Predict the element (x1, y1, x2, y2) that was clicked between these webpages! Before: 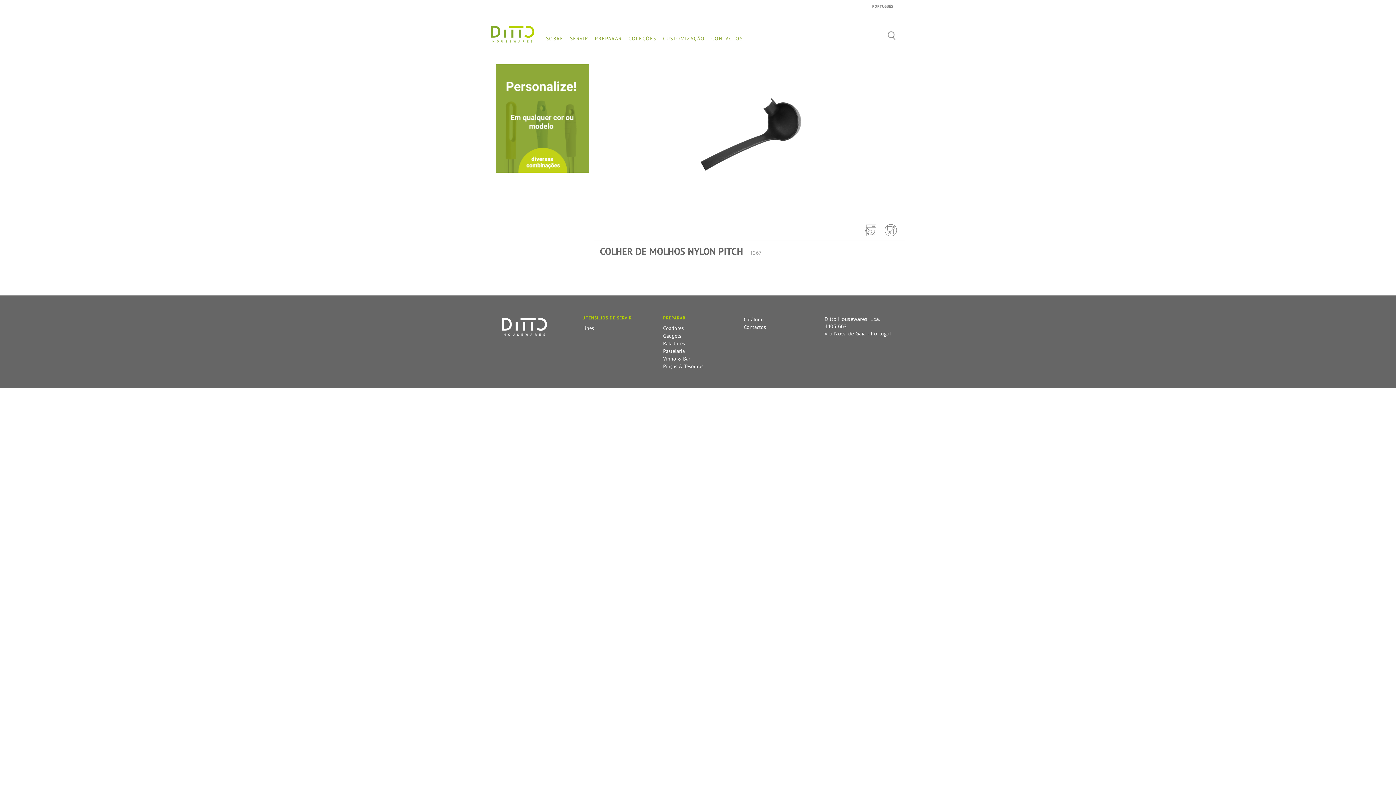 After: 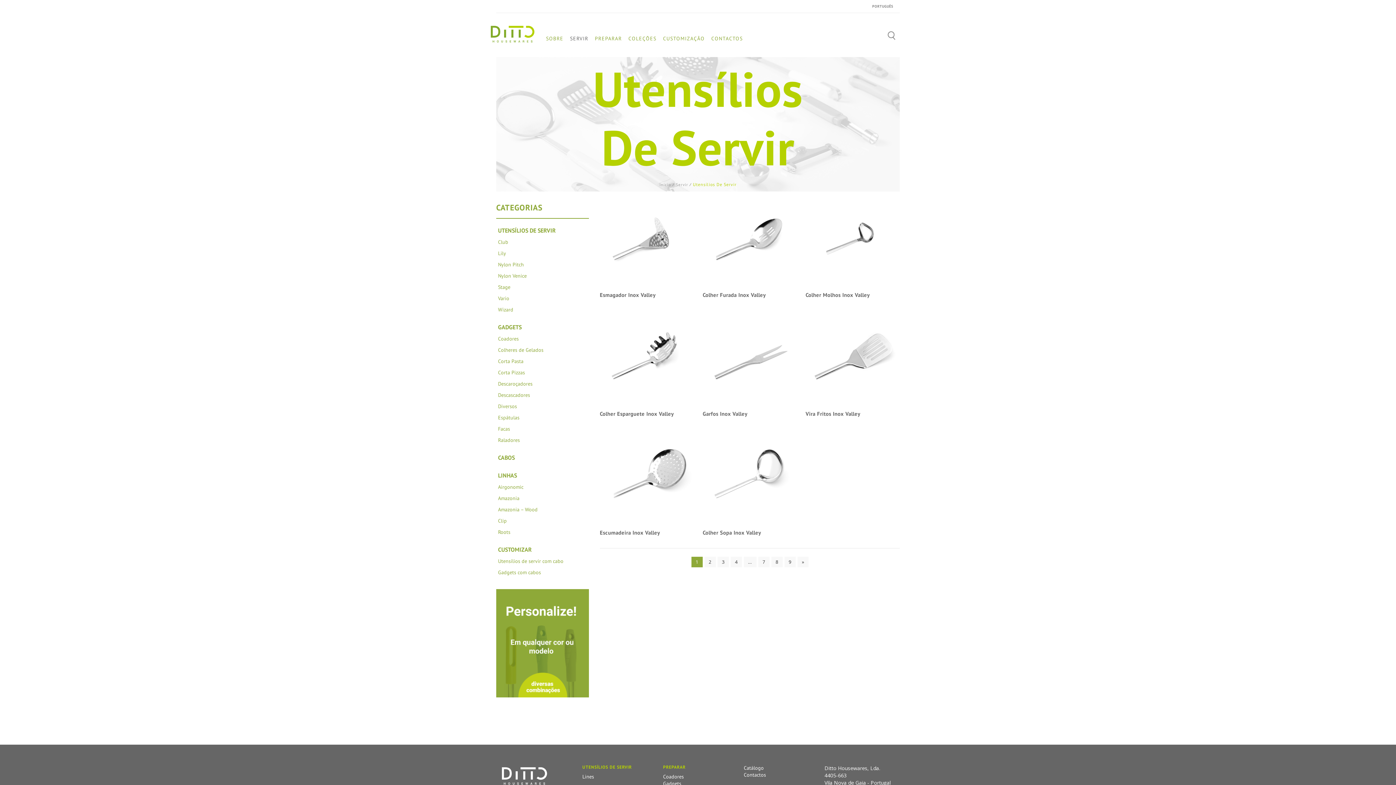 Action: bbox: (567, 32, 591, 41) label: SERVIR